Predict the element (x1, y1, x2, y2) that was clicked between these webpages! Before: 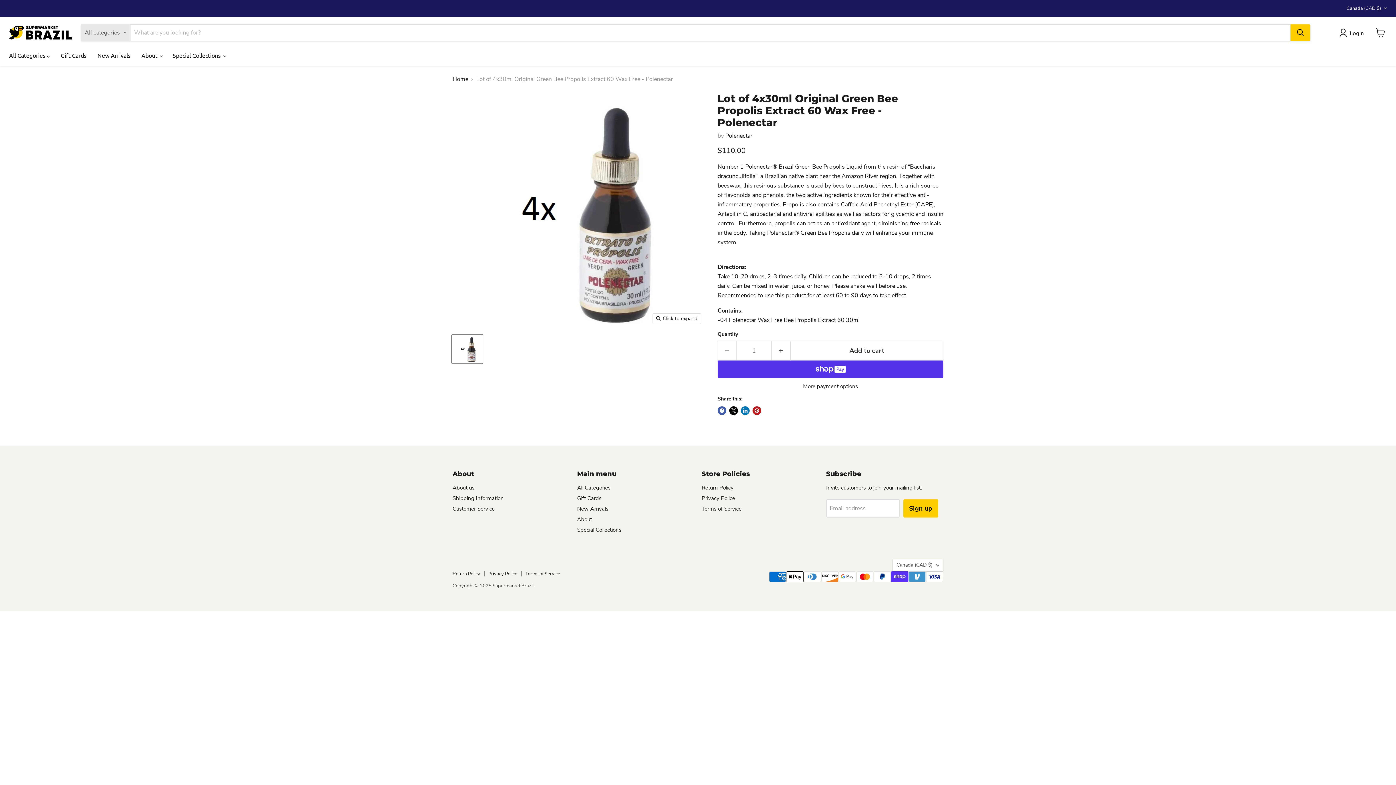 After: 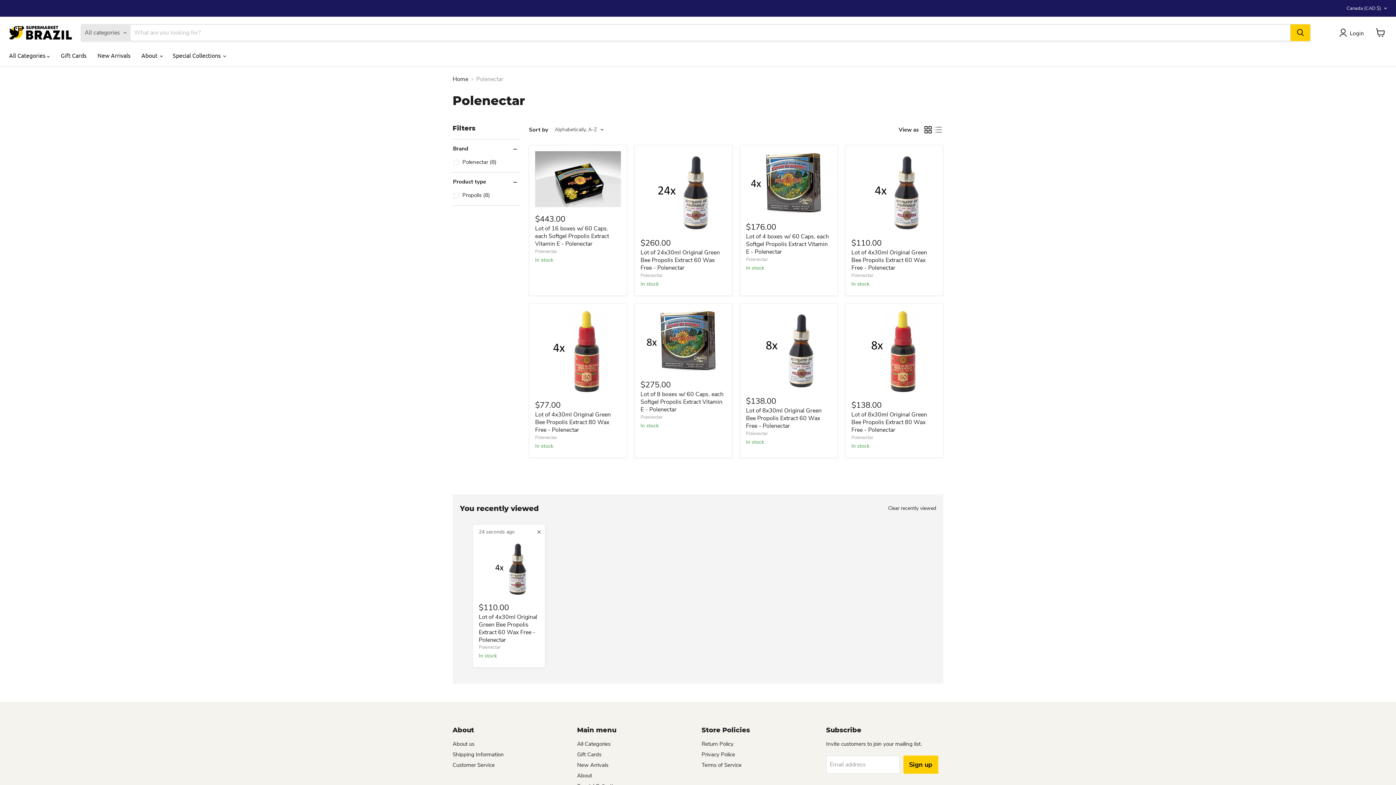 Action: label: Polenectar bbox: (725, 132, 752, 140)